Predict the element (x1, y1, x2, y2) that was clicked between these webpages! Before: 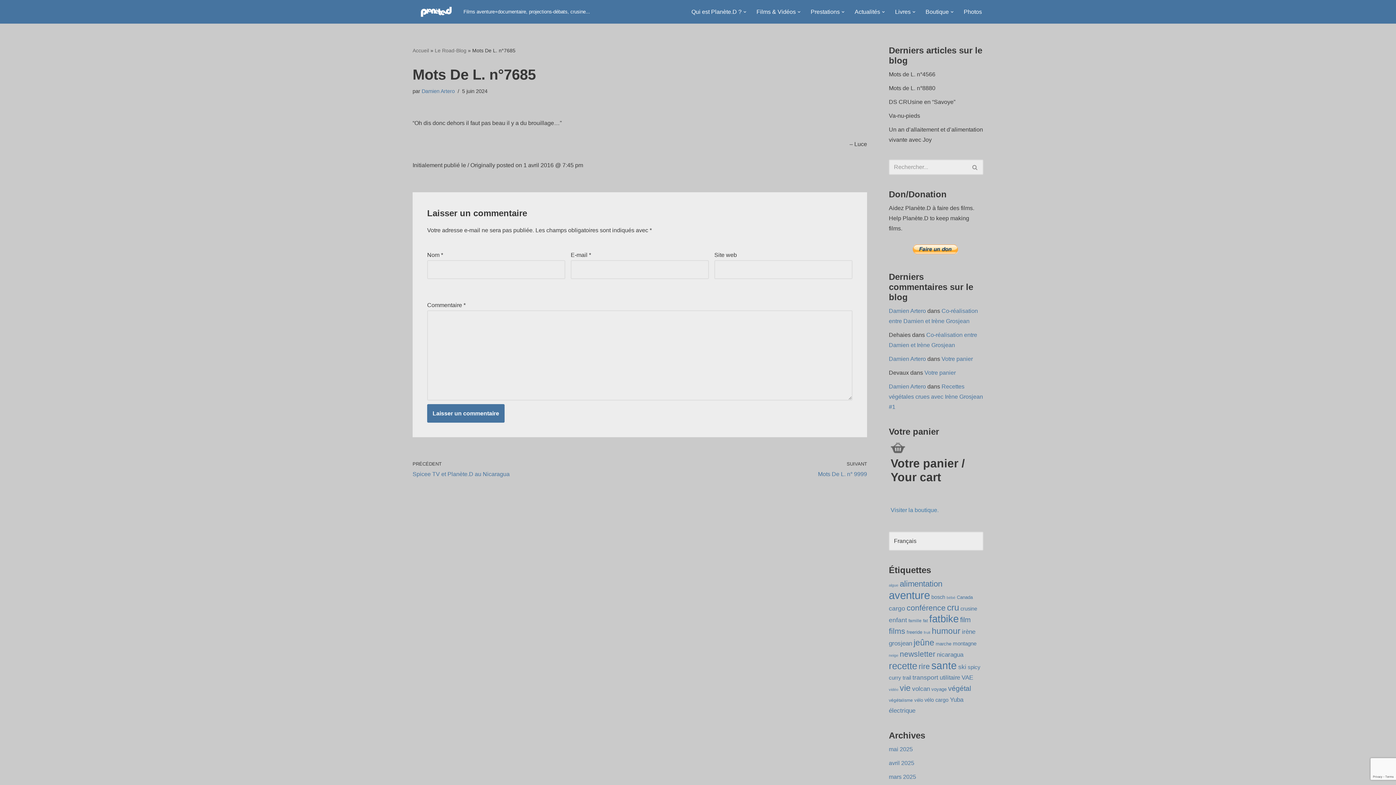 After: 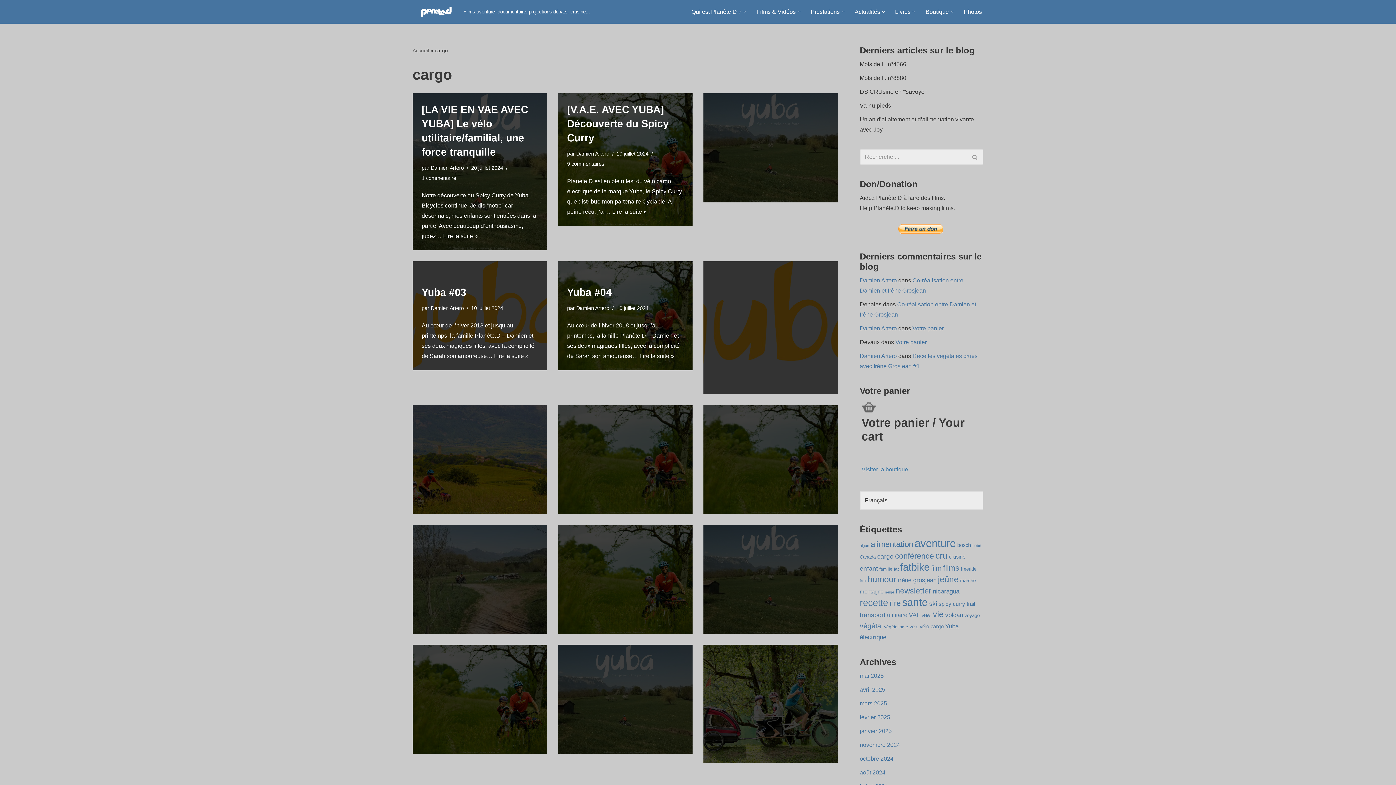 Action: label: cargo (15 éléments) bbox: (889, 605, 905, 612)